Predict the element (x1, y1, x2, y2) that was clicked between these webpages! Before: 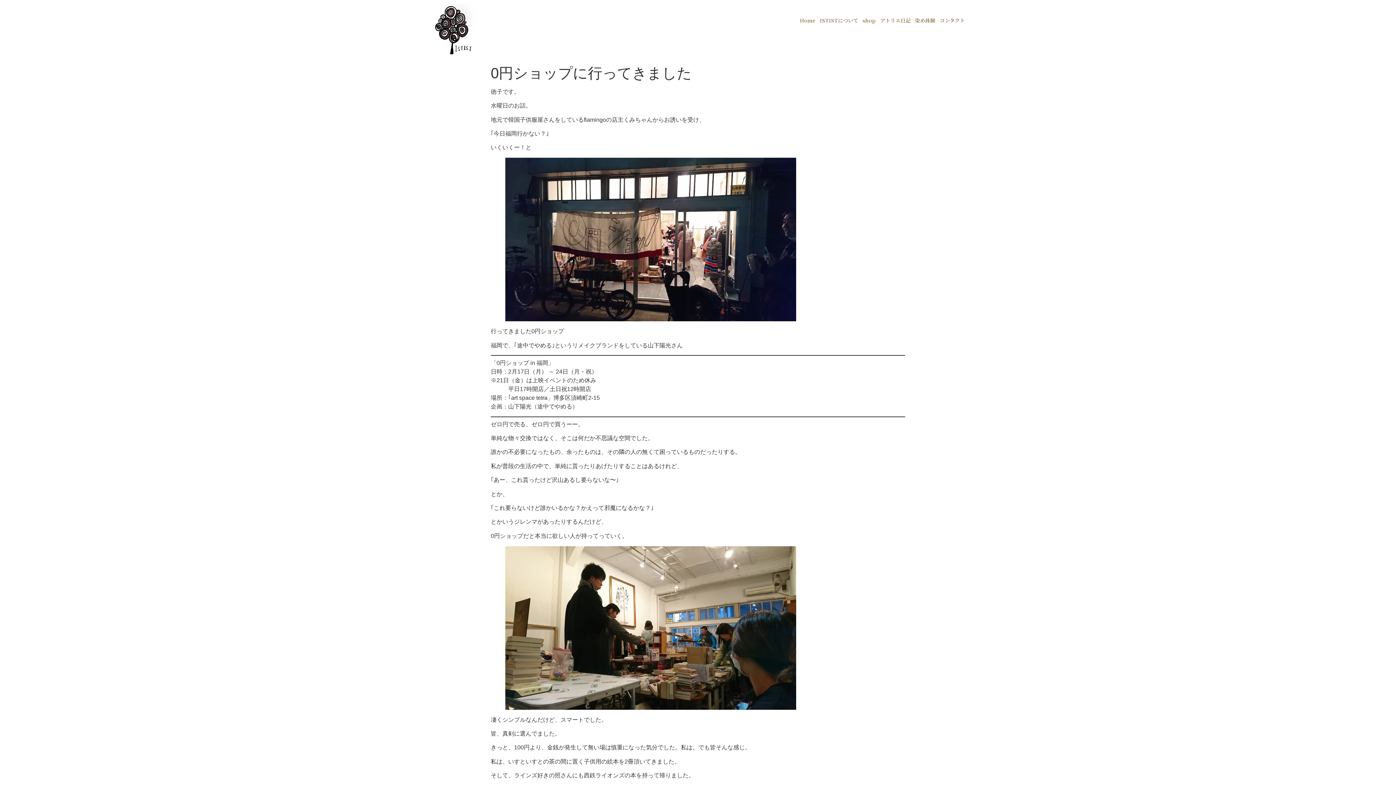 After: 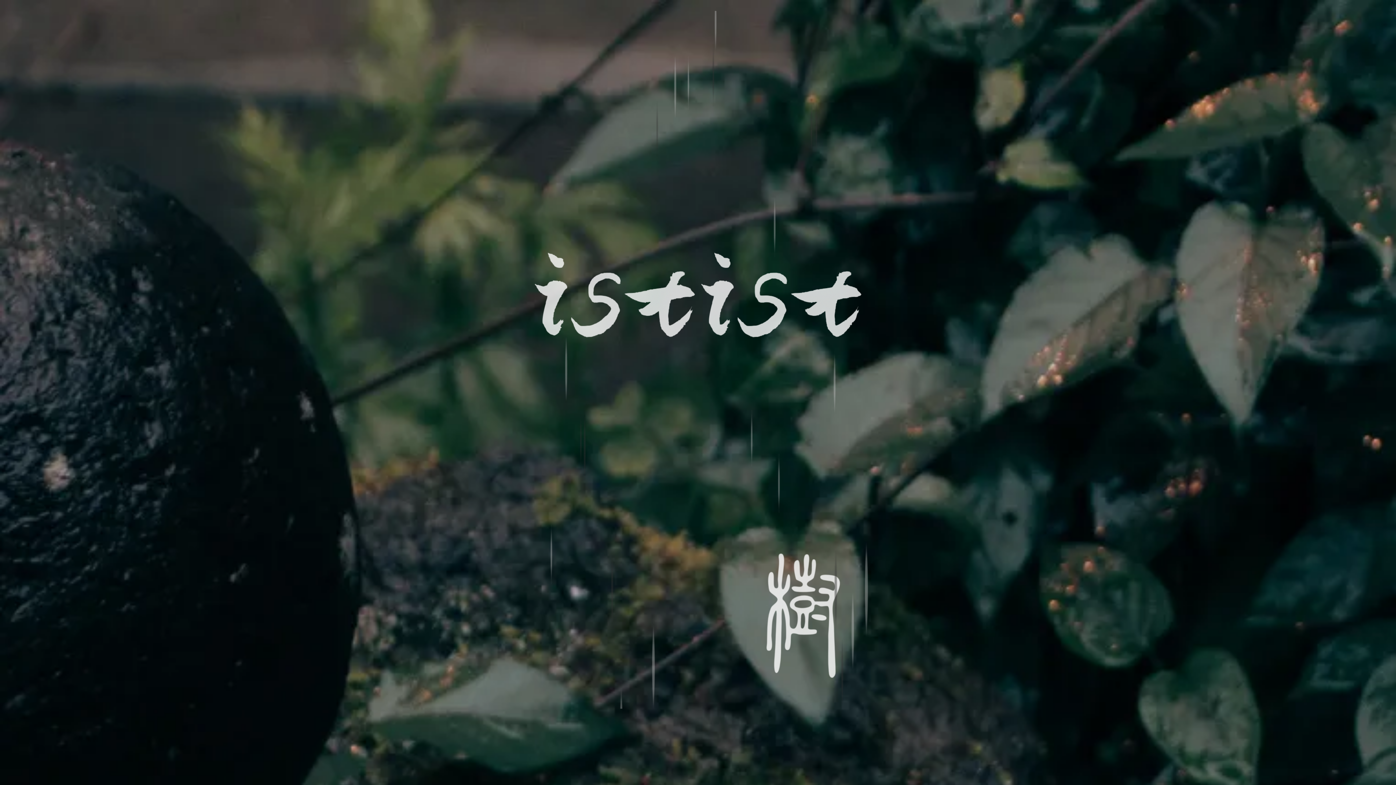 Action: label: Home bbox: (797, 3, 817, 37)